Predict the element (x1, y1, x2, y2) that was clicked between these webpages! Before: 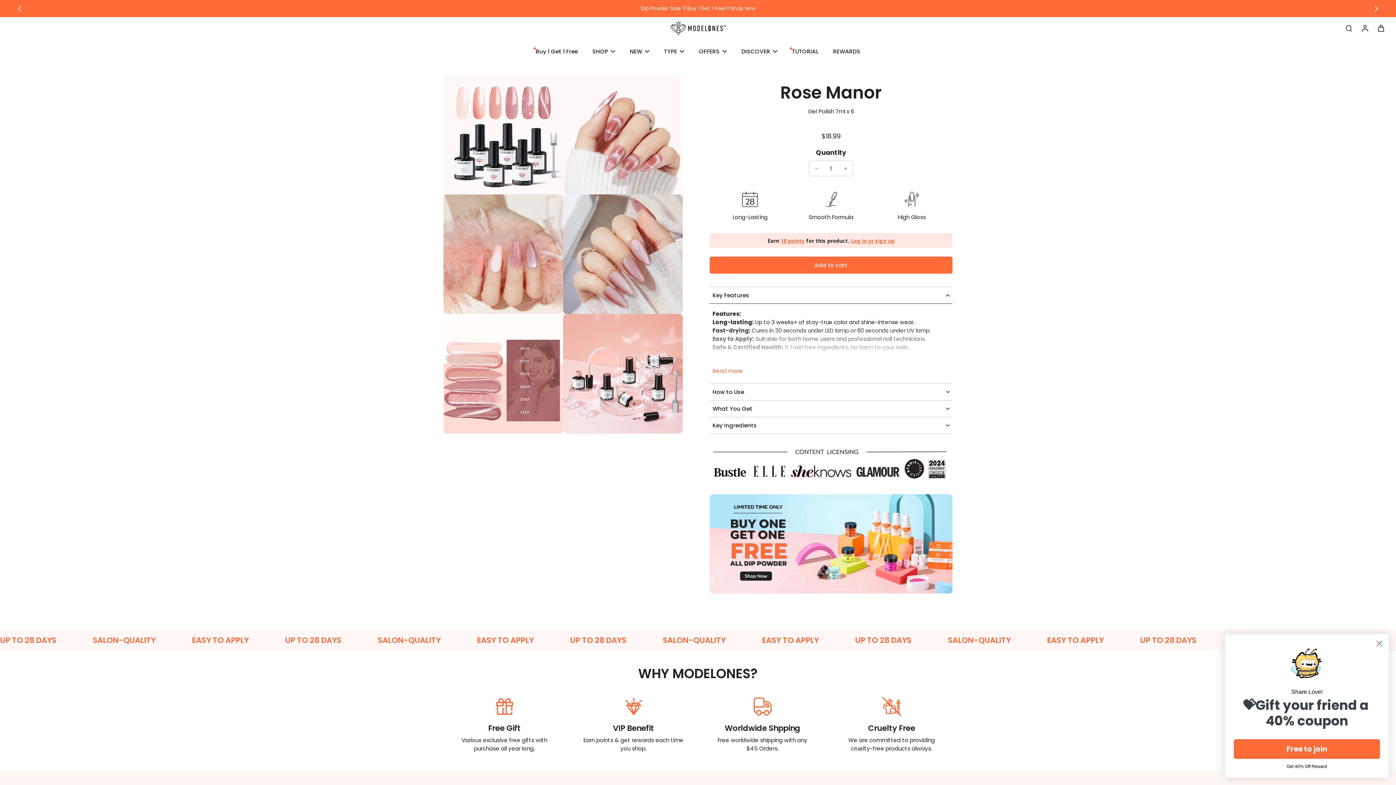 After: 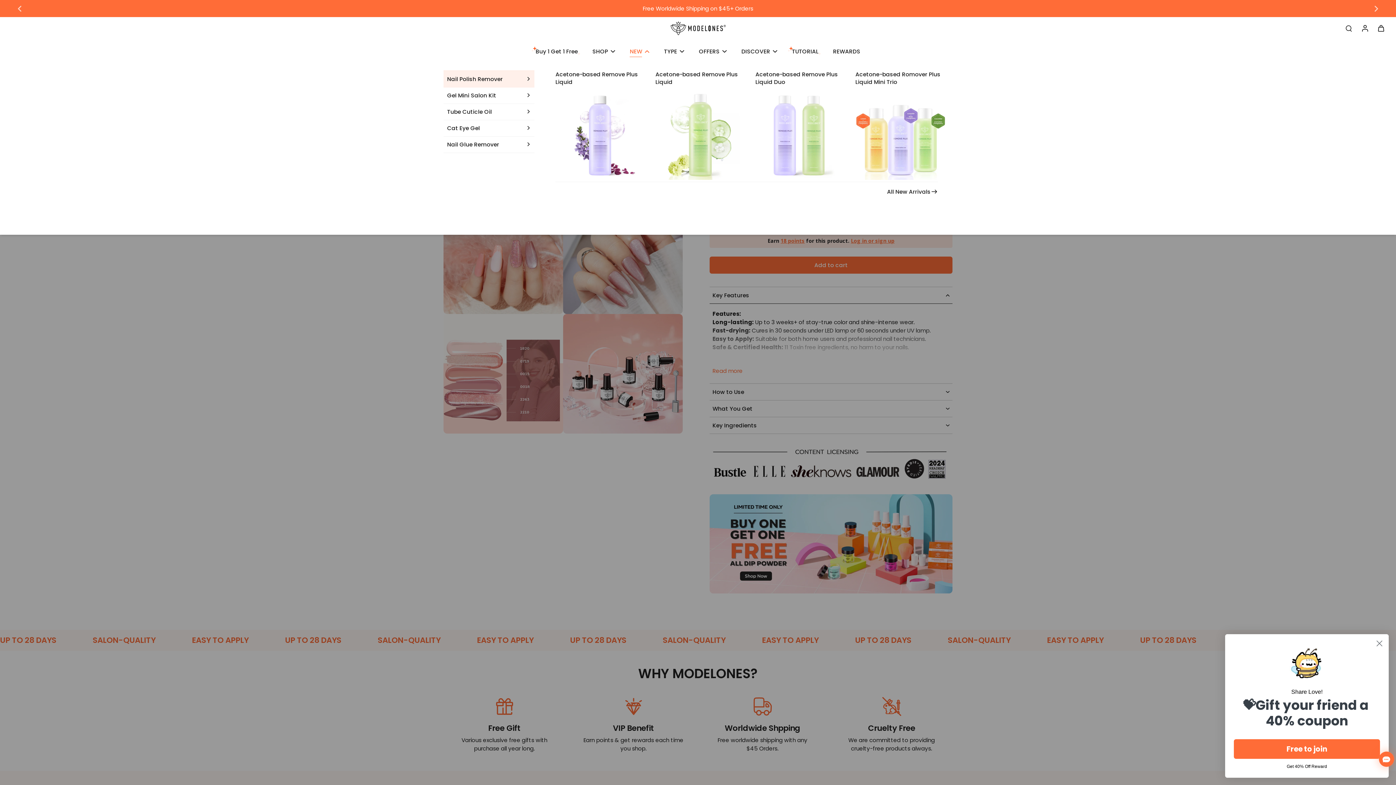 Action: bbox: (629, 46, 642, 56) label: NEW